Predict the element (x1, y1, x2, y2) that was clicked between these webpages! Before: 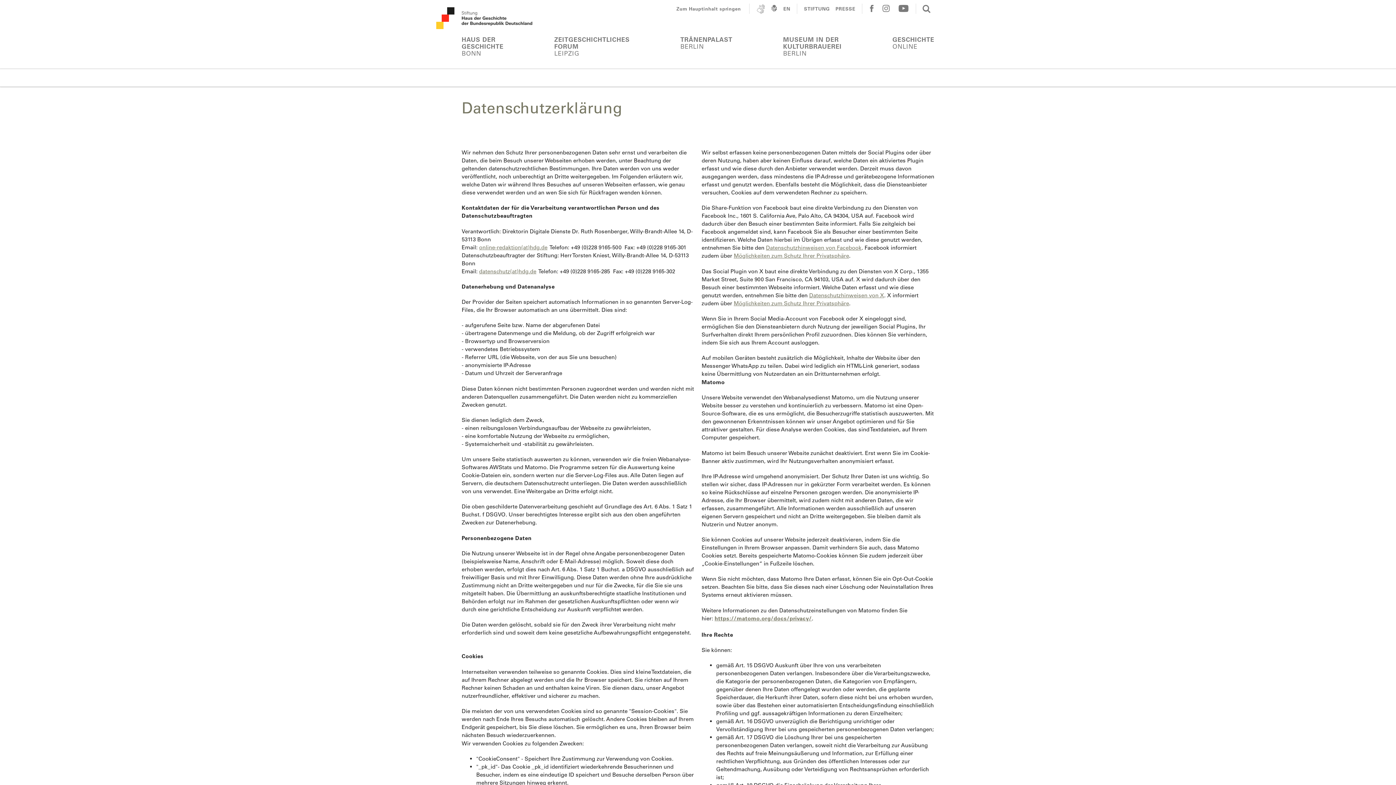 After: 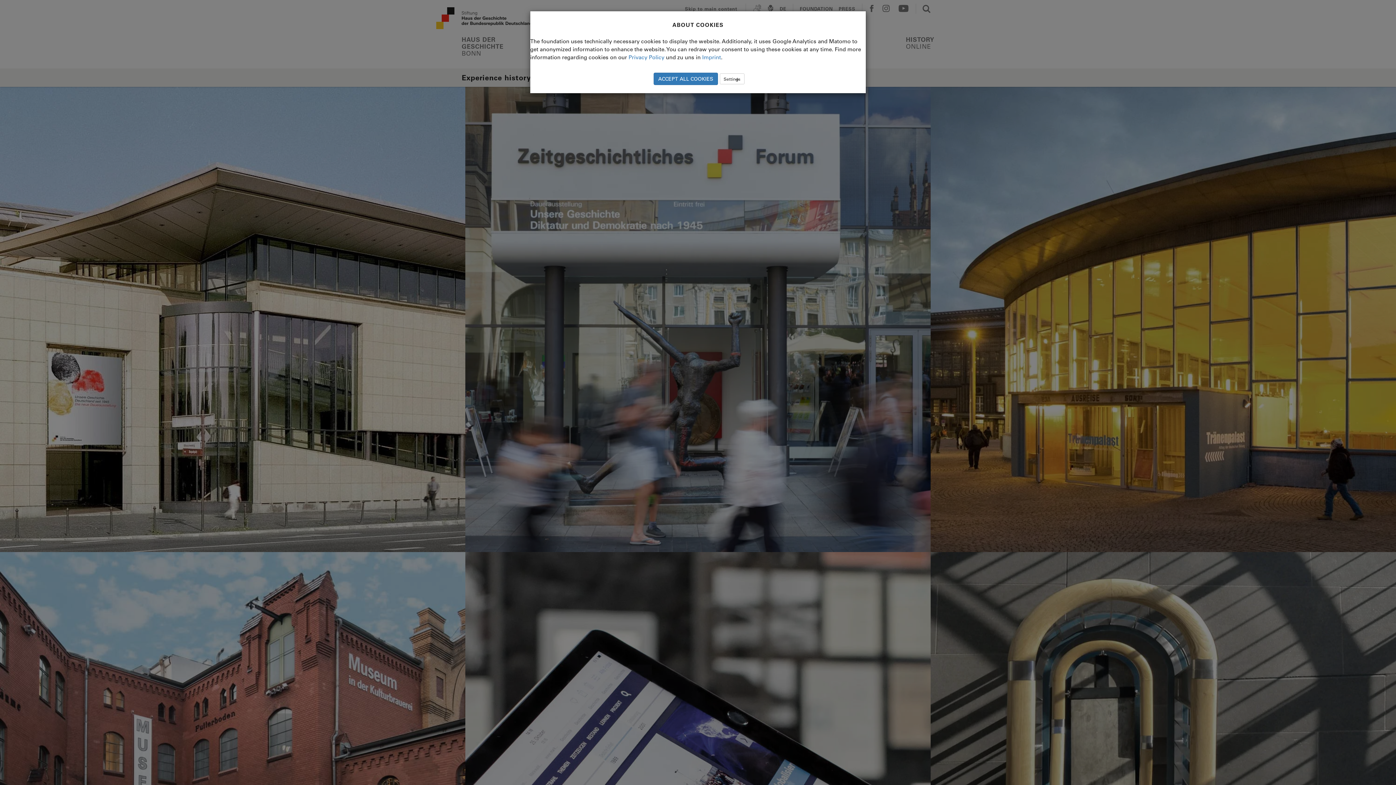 Action: bbox: (783, 5, 790, 12) label: Englische Sprache